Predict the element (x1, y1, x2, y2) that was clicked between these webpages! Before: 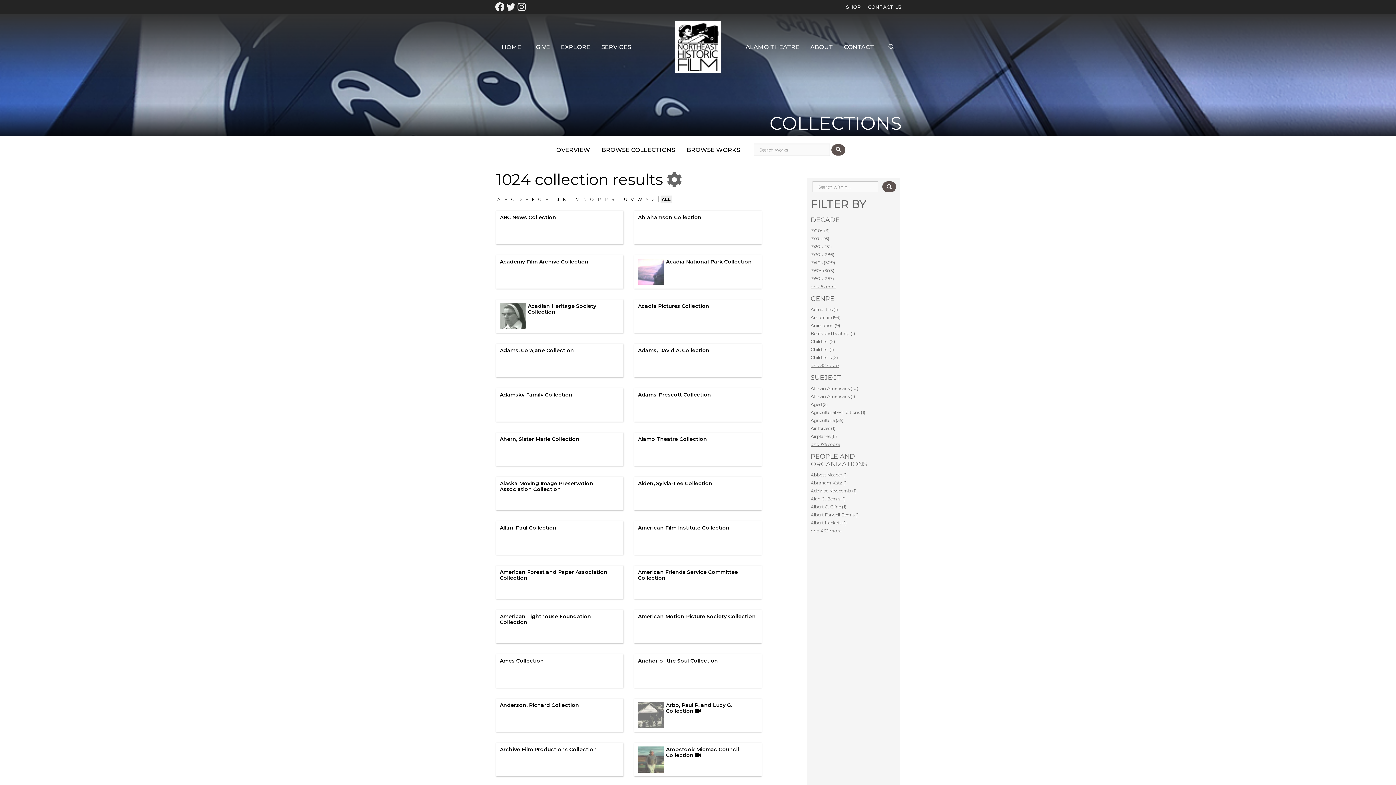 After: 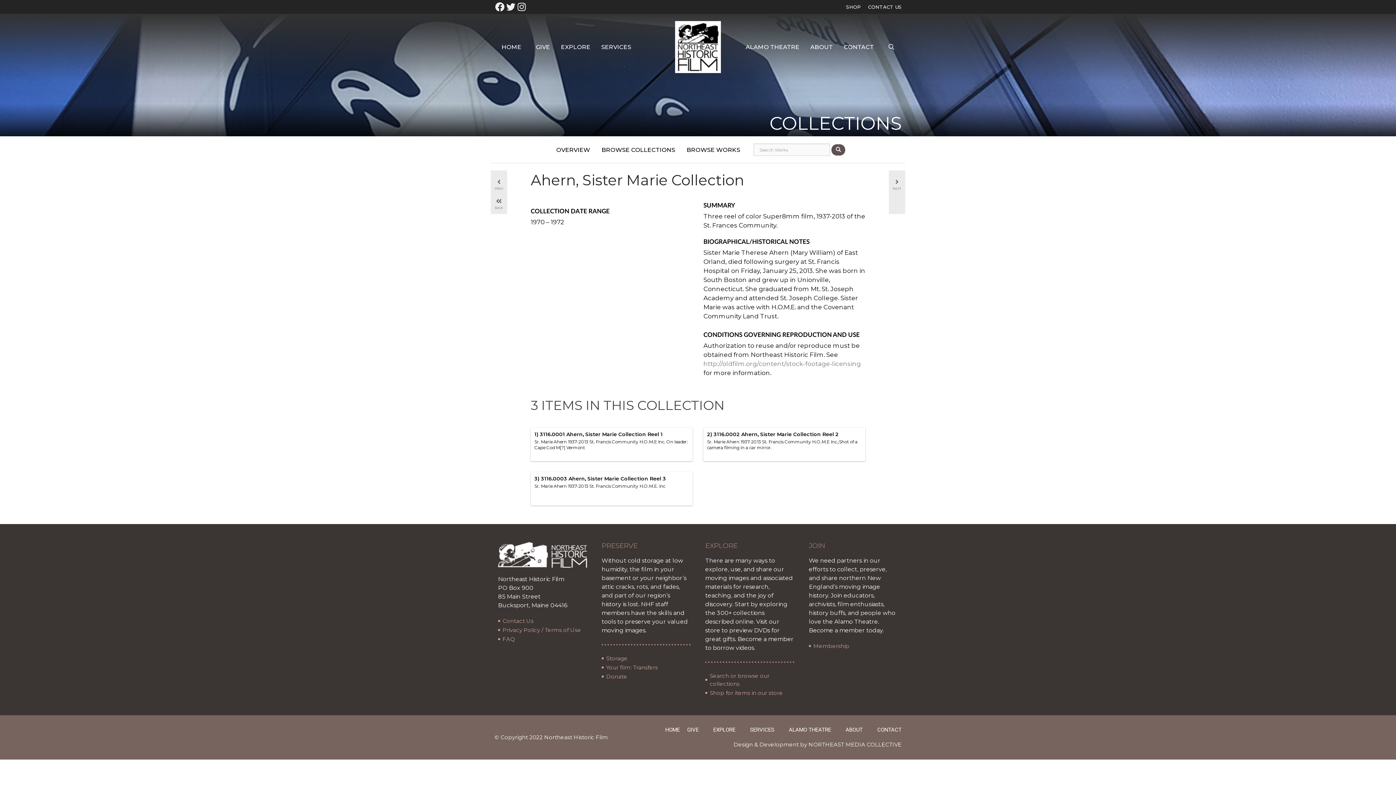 Action: bbox: (500, 436, 579, 442) label: Ahern, Sister Marie Collection